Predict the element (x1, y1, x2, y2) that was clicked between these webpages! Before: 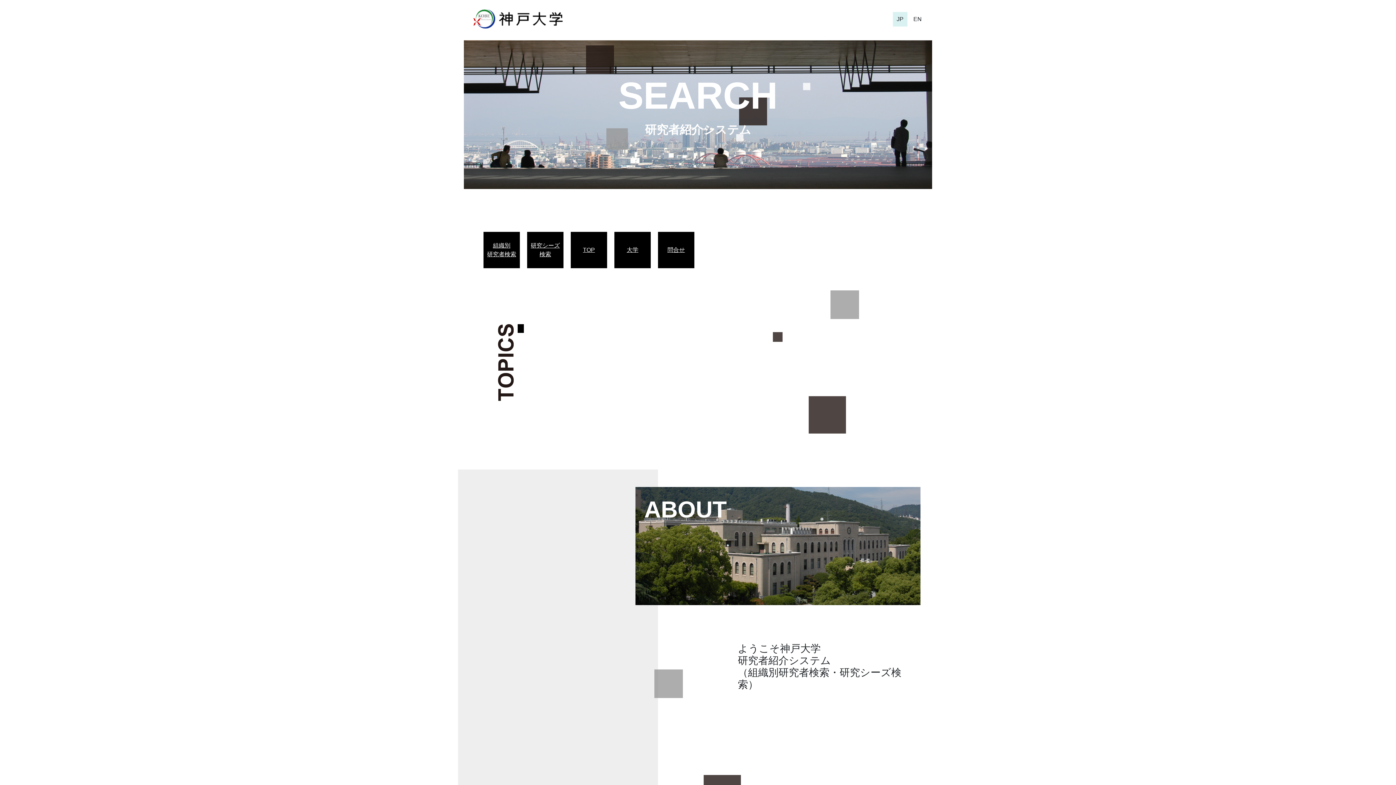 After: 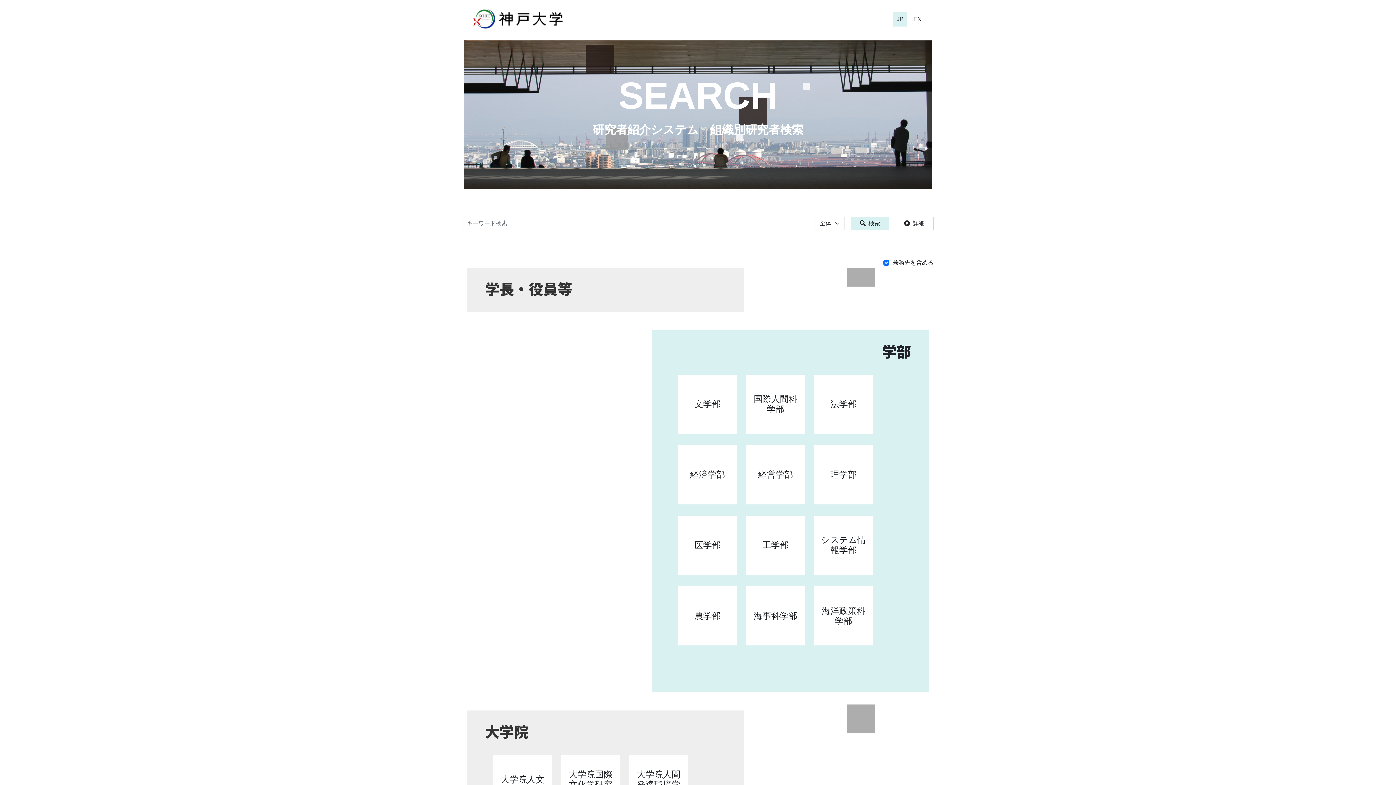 Action: bbox: (618, 74, 777, 116) label: SEARCH